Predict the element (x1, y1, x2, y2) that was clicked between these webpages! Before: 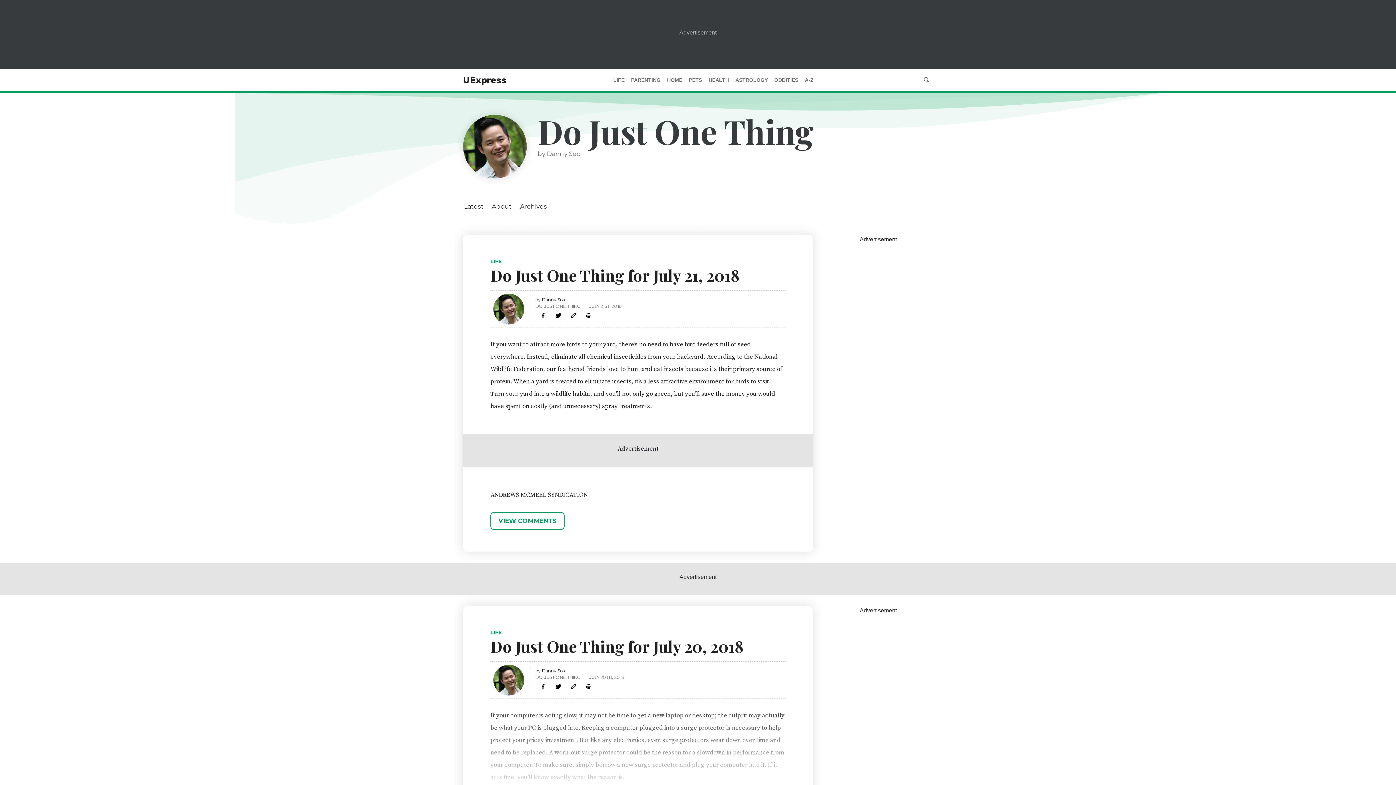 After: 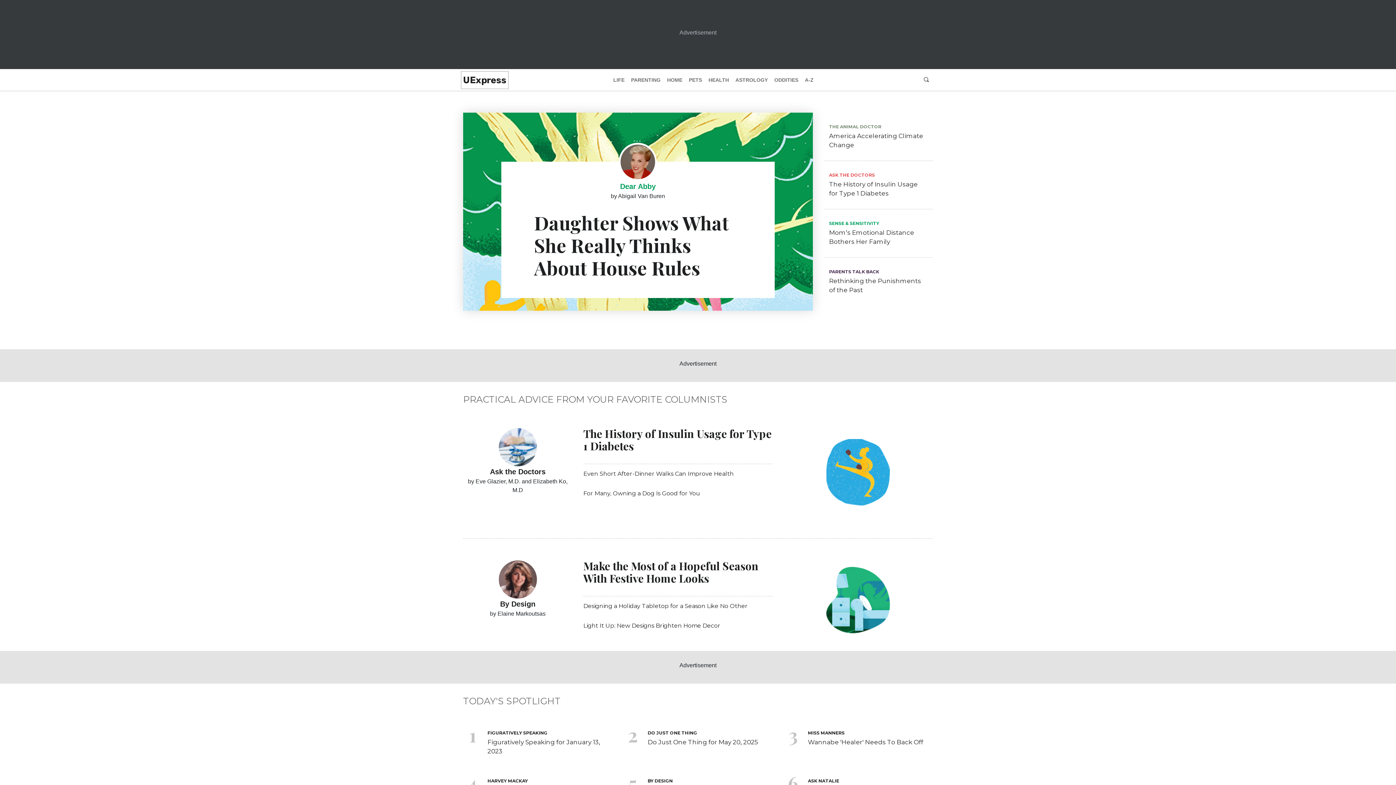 Action: bbox: (463, 73, 506, 86) label: UExpress